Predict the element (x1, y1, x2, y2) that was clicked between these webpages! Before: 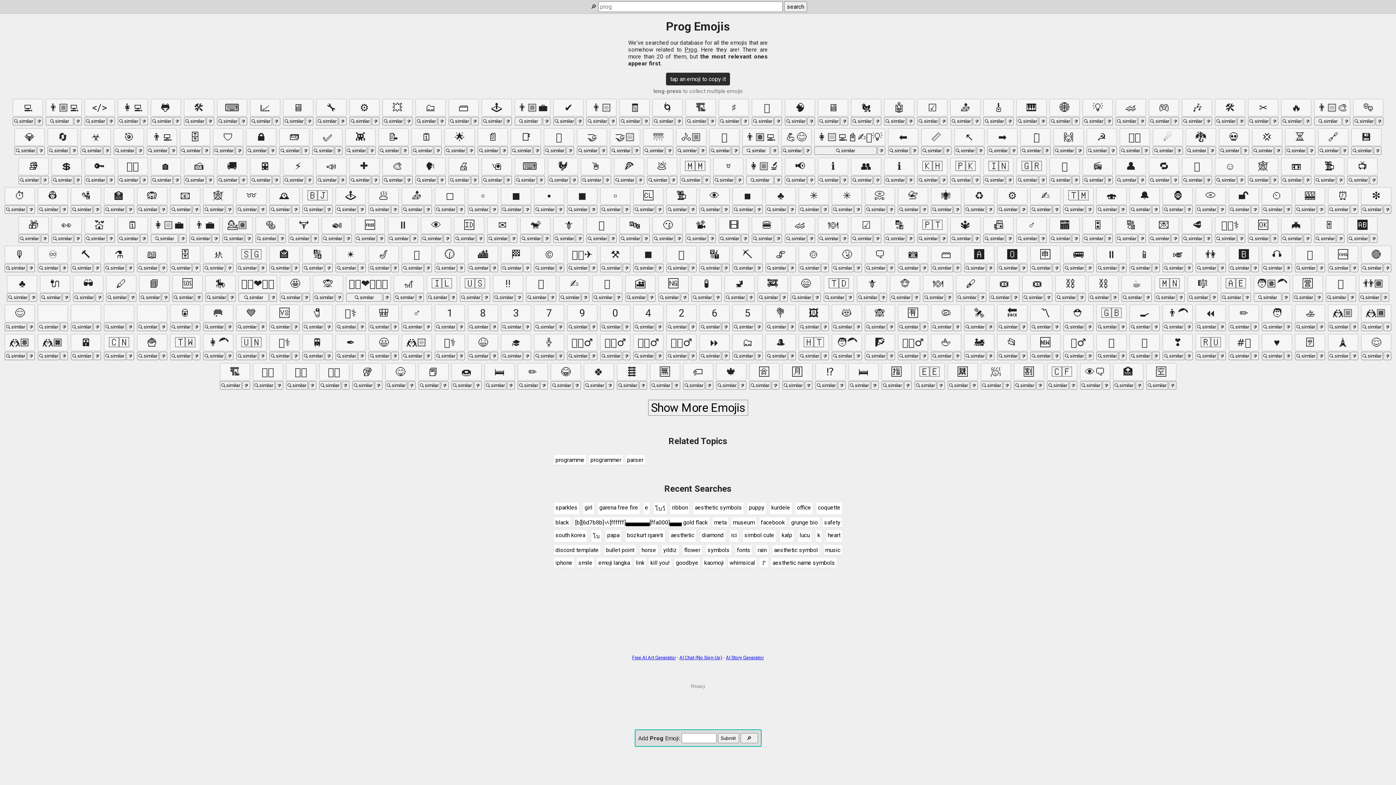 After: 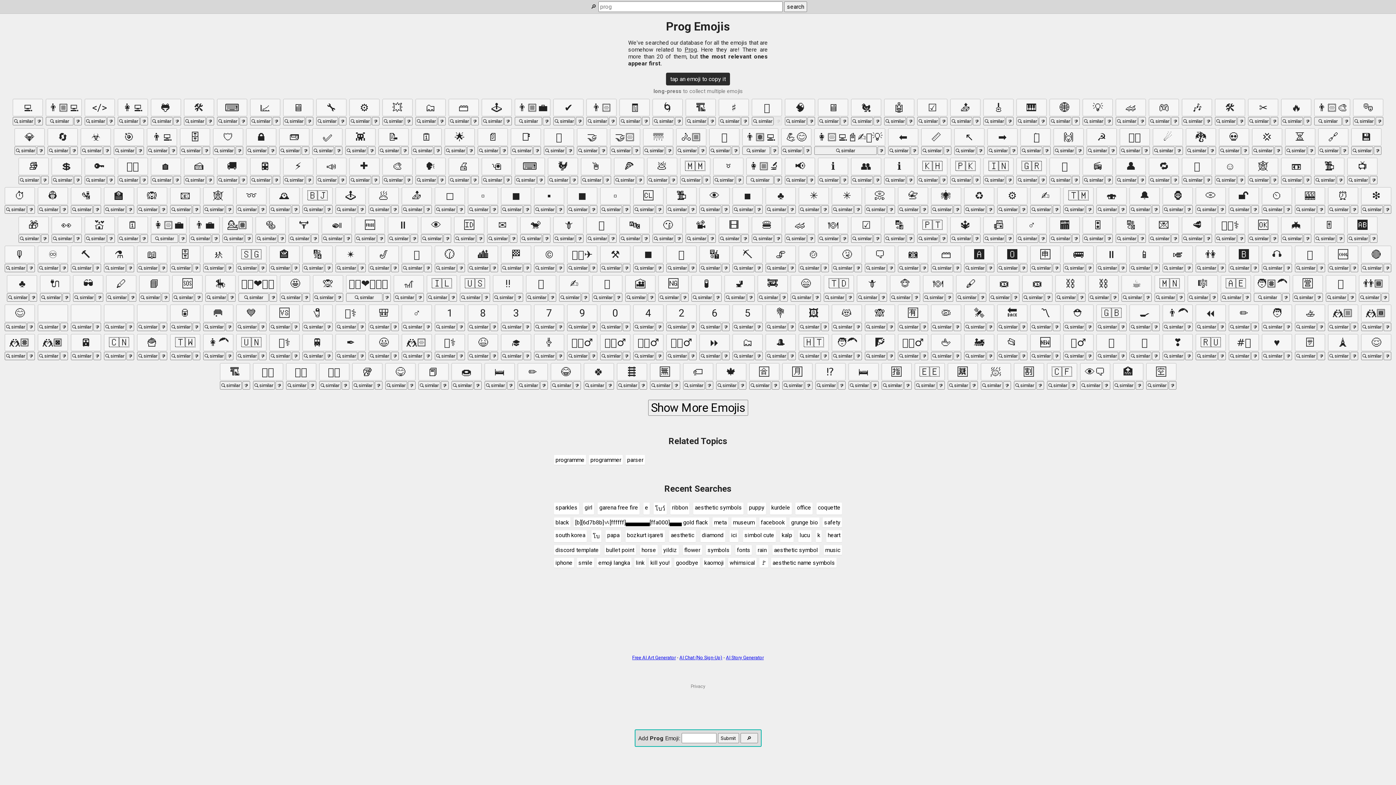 Action: bbox: (774, 117, 782, 125)